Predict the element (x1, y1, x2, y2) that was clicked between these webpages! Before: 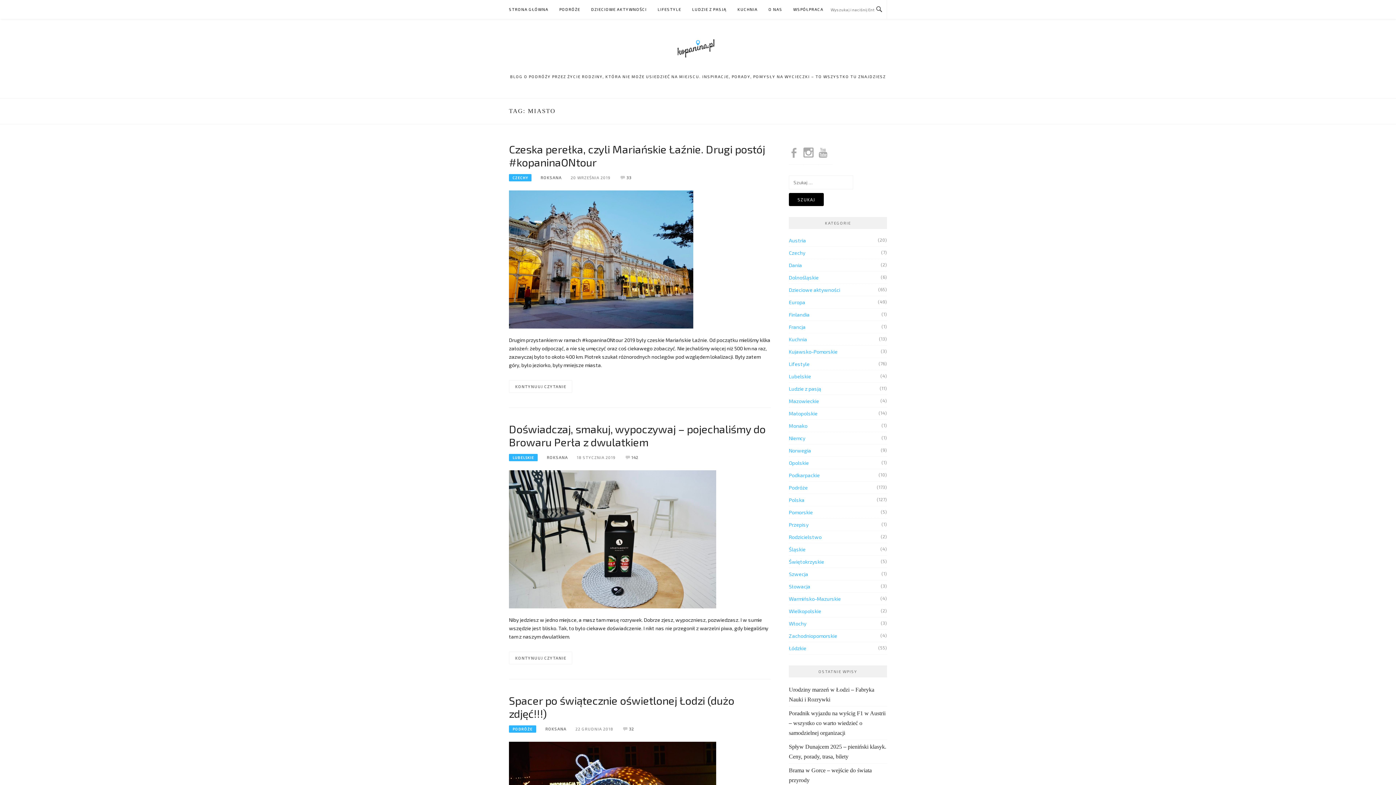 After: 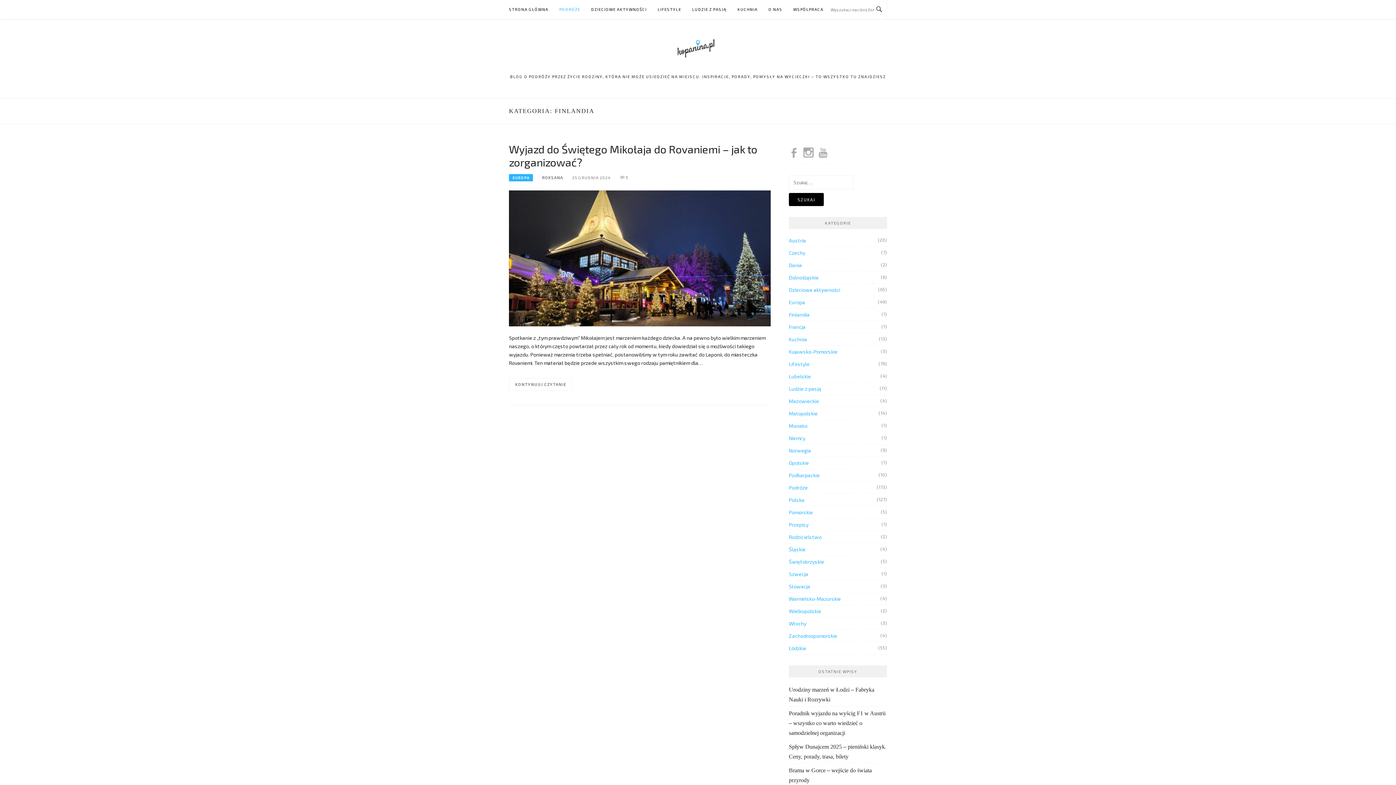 Action: label: Finlandia bbox: (789, 311, 809, 317)